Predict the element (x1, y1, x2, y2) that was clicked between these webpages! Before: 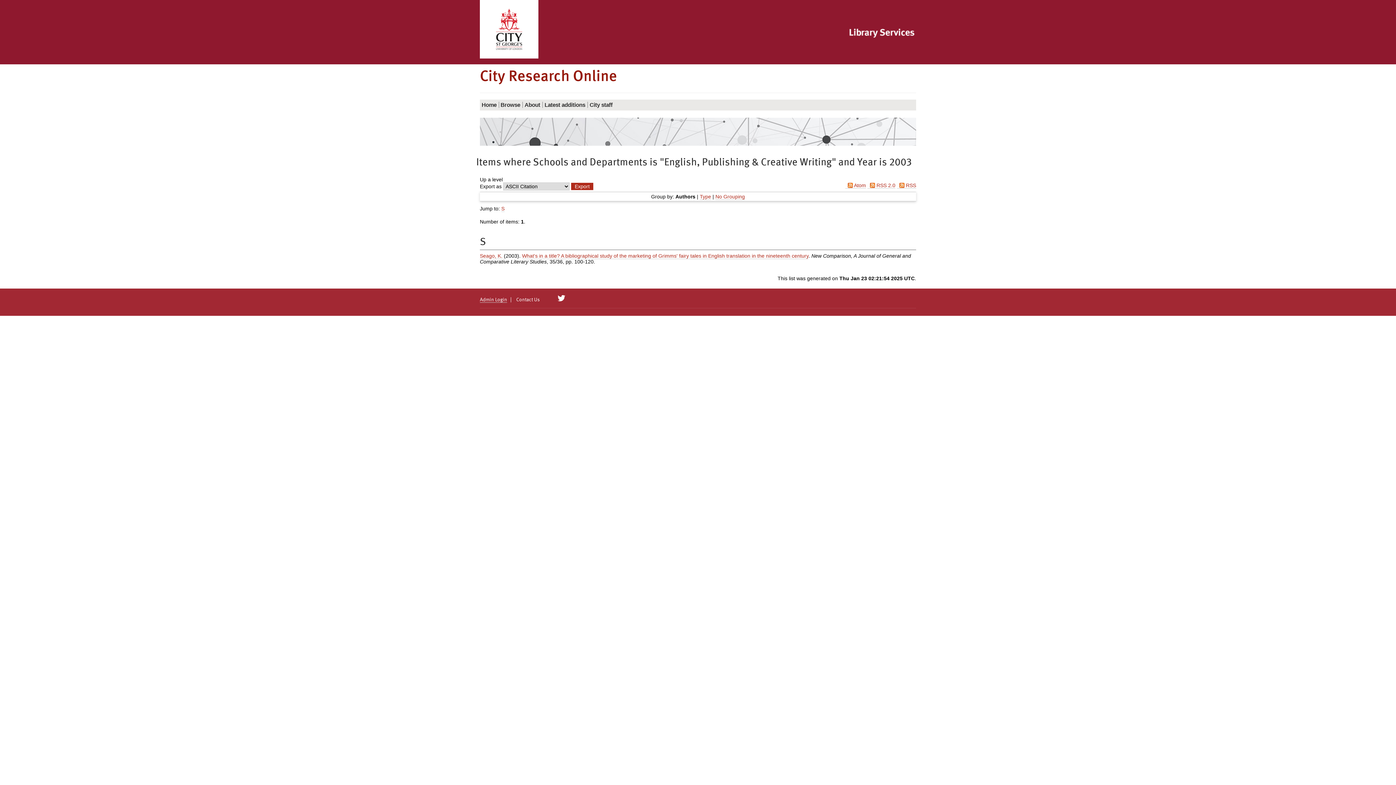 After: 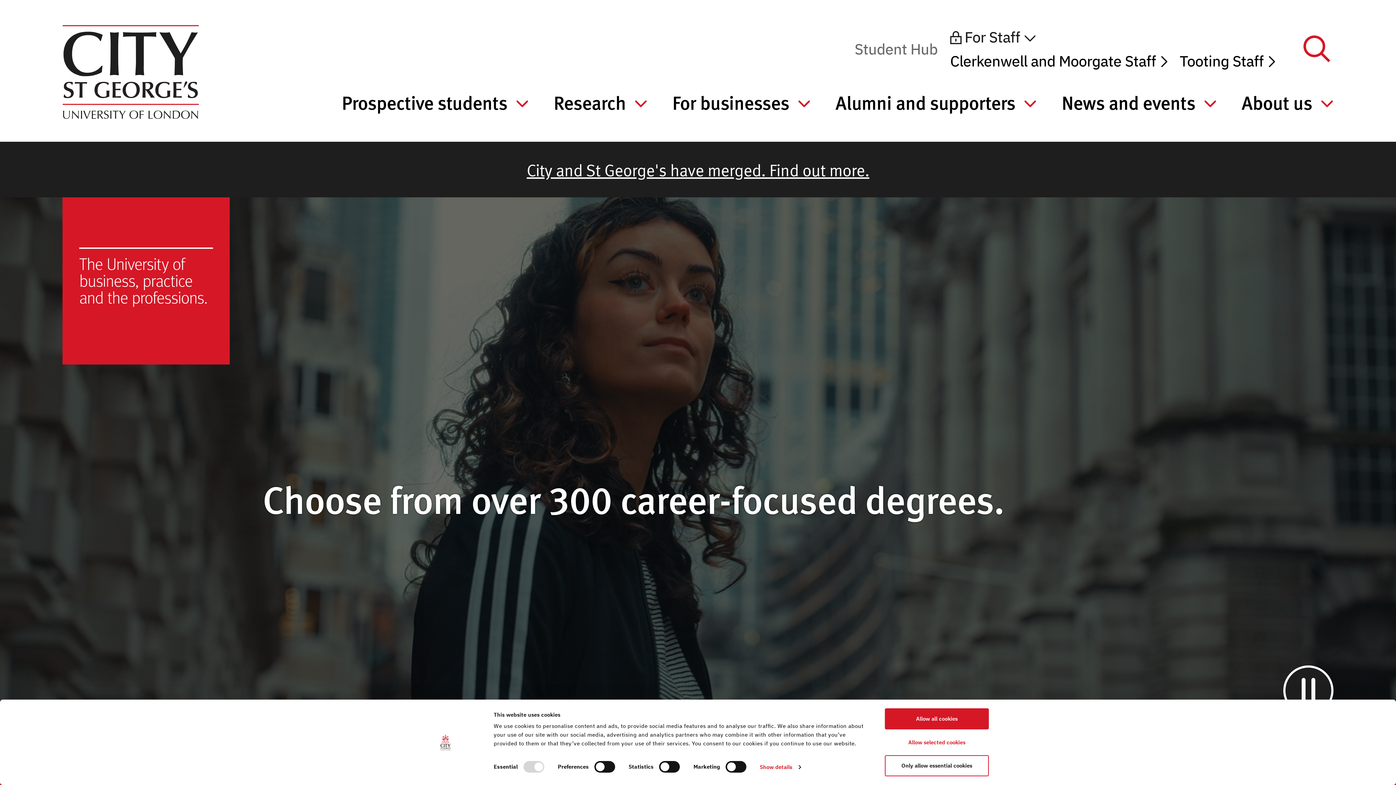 Action: bbox: (480, 25, 538, 32)